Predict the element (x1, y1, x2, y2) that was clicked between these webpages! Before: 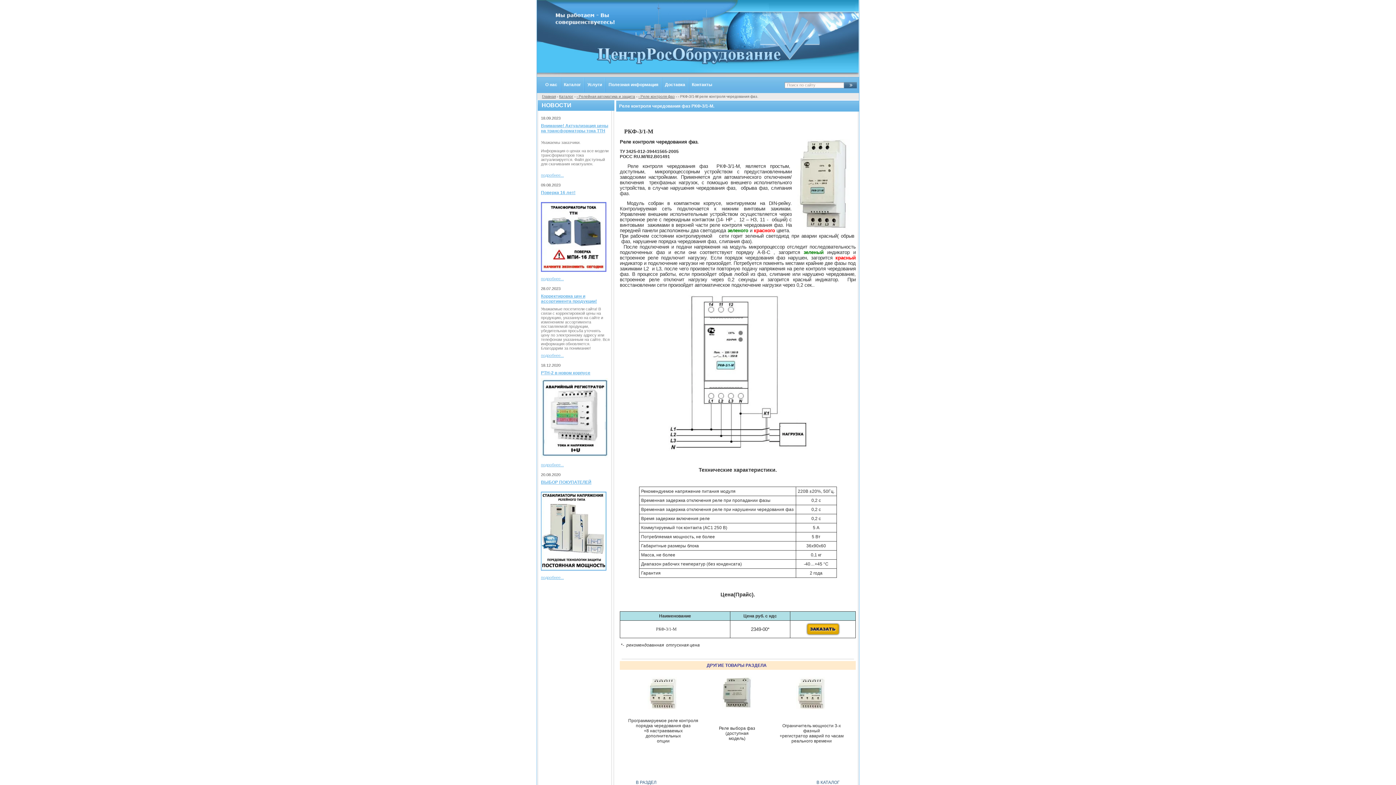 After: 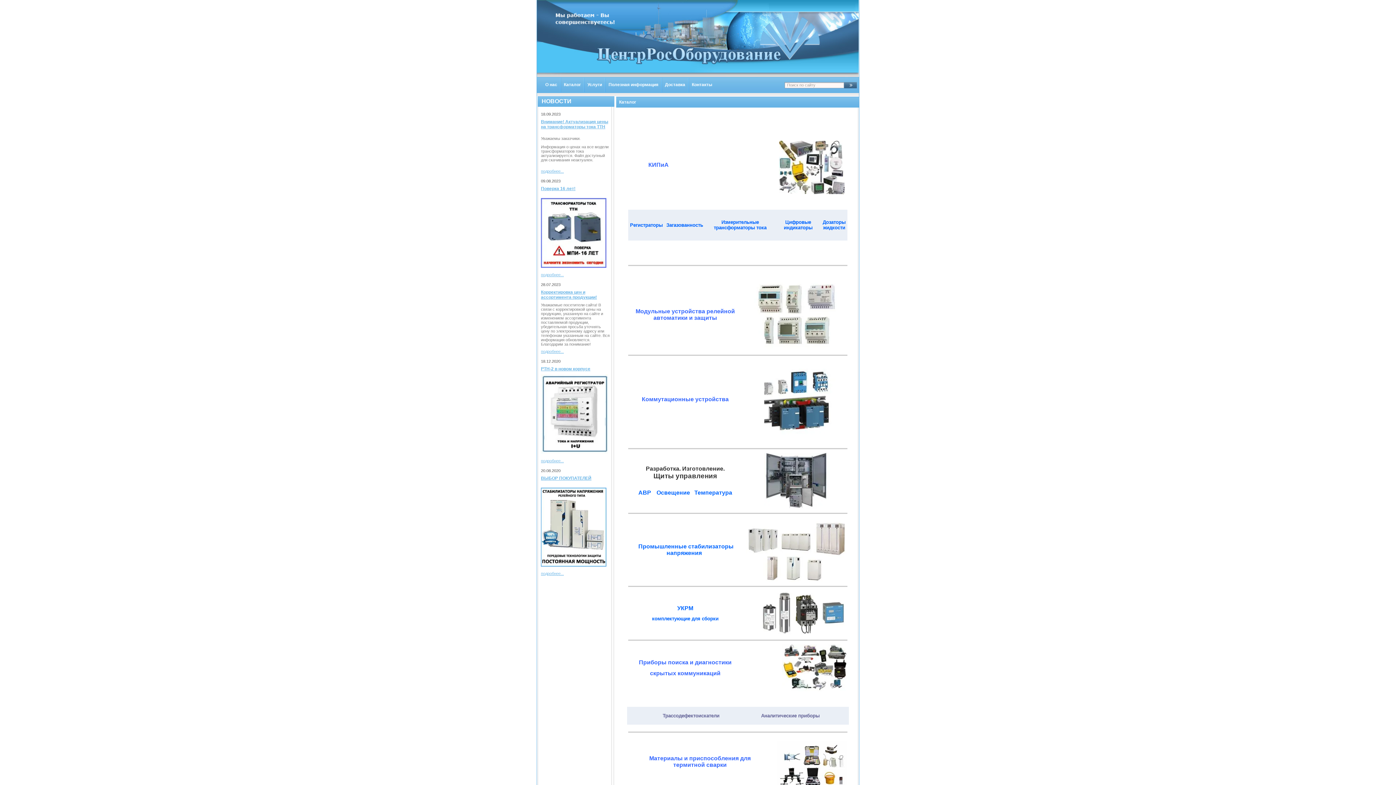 Action: label: В КАТАЛОГ bbox: (816, 780, 840, 785)